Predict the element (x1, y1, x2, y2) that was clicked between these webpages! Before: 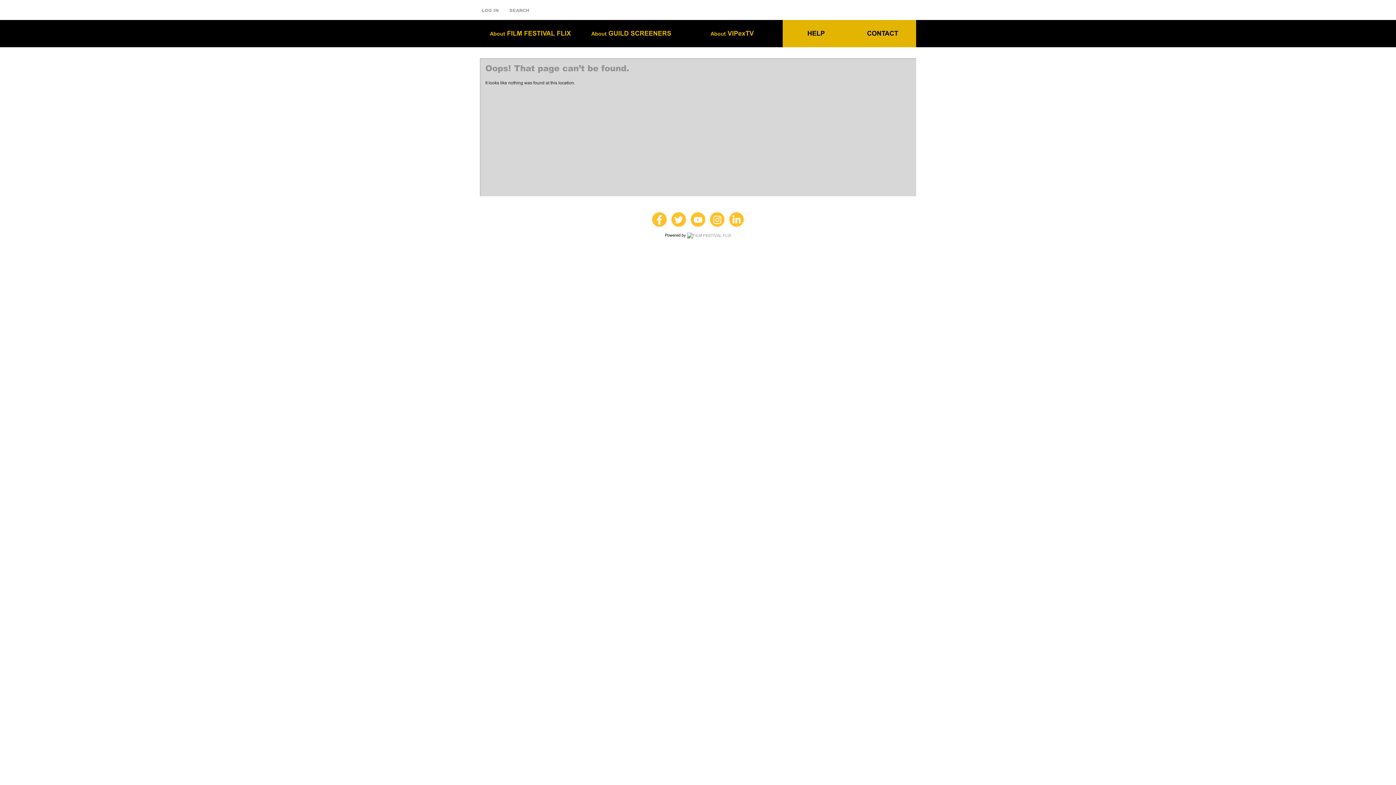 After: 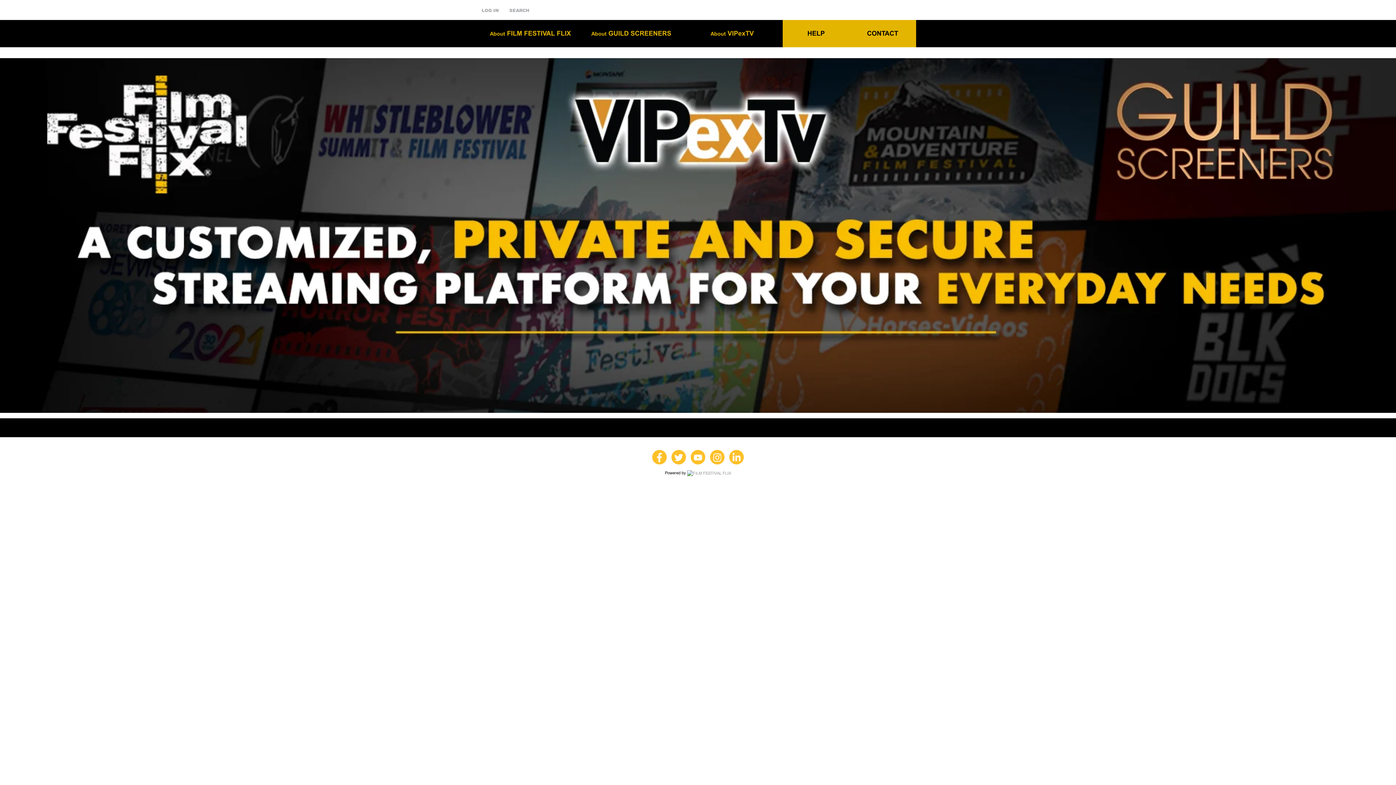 Action: bbox: (687, 232, 731, 238)